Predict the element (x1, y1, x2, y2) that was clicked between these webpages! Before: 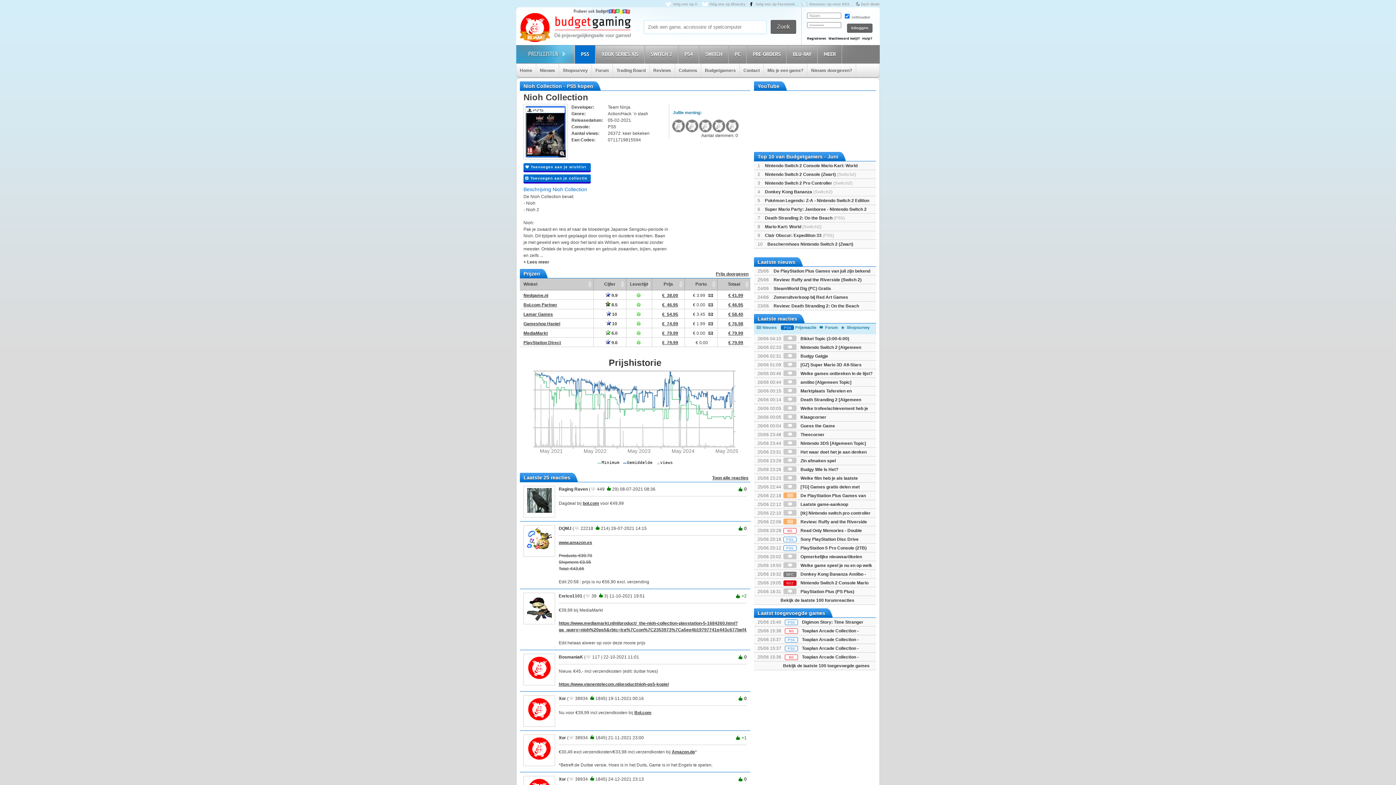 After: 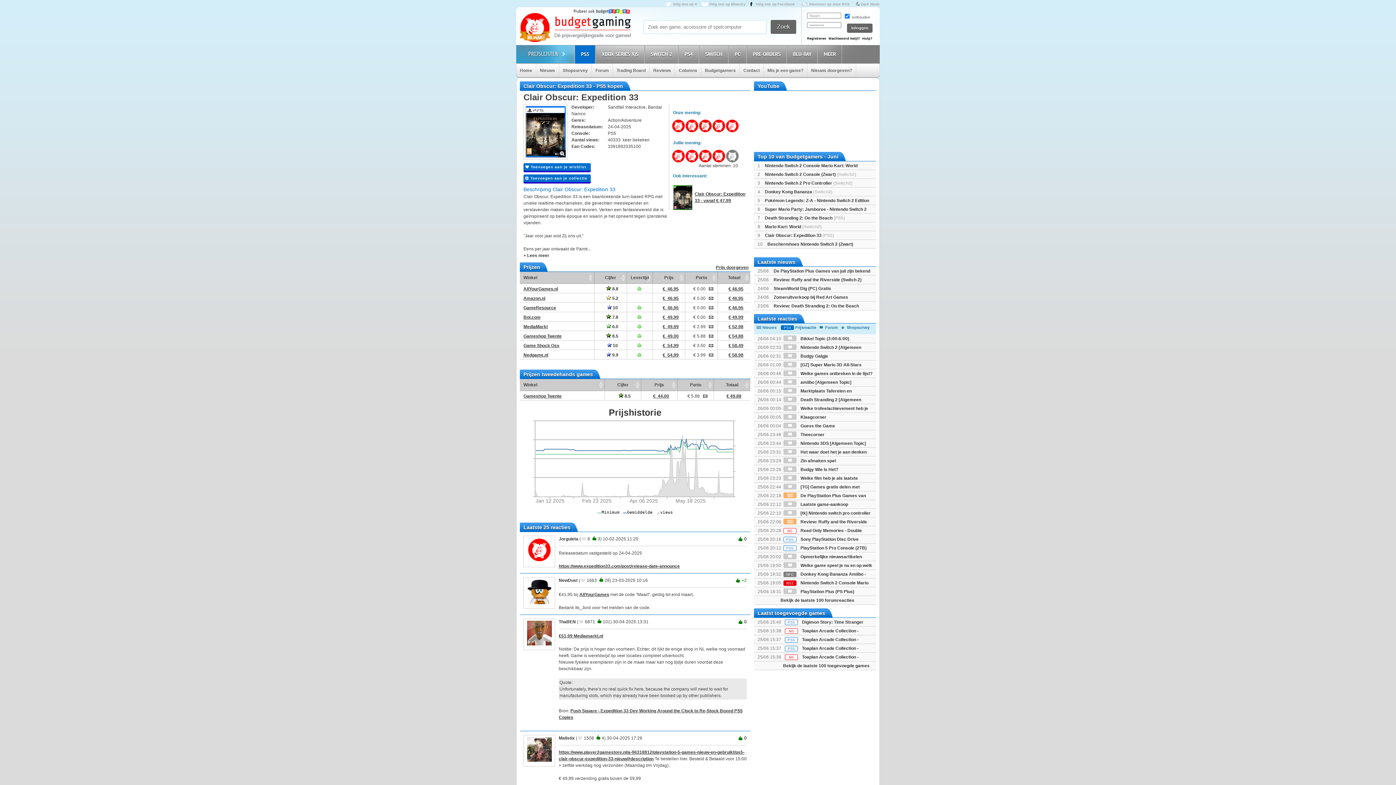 Action: bbox: (765, 233, 834, 238) label: Clair Obscur: Expedition 33 (PS5)